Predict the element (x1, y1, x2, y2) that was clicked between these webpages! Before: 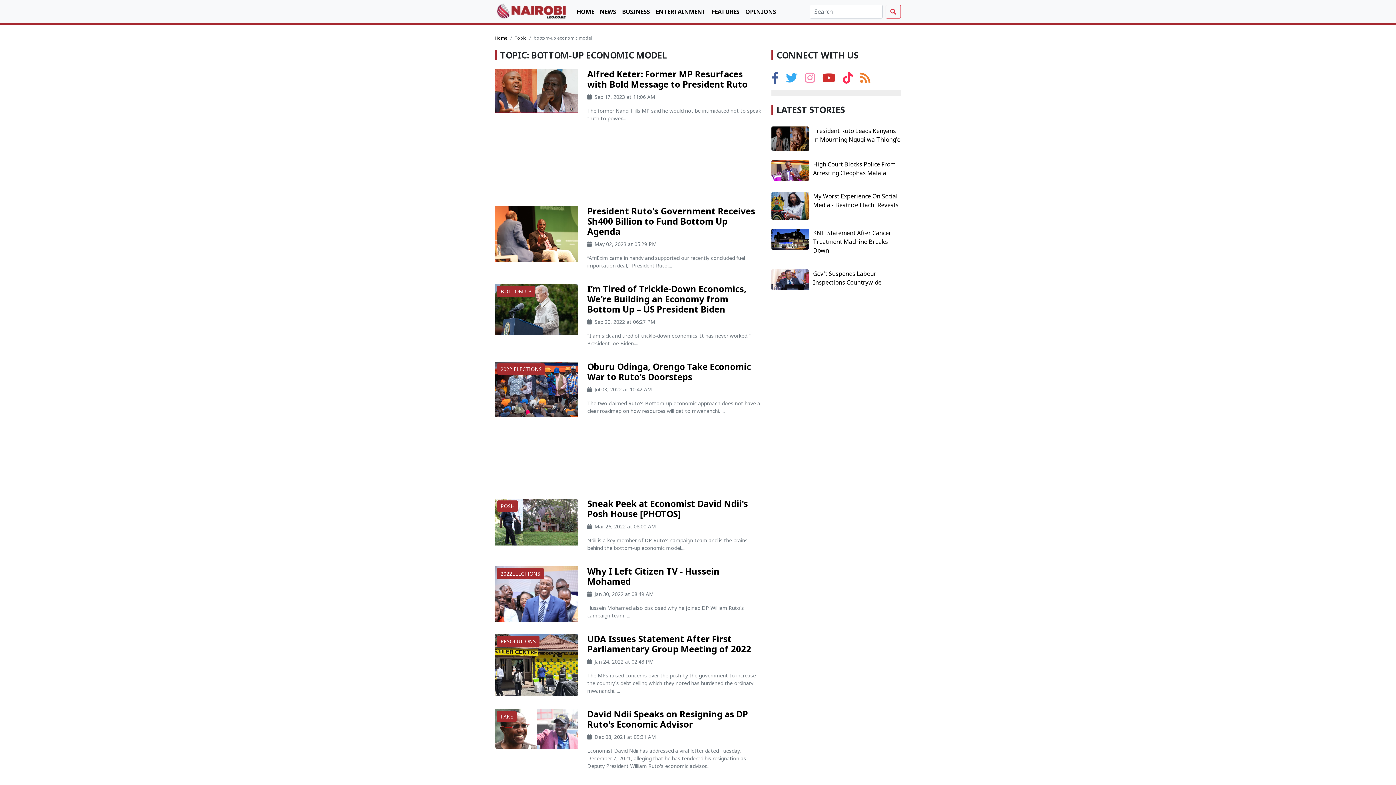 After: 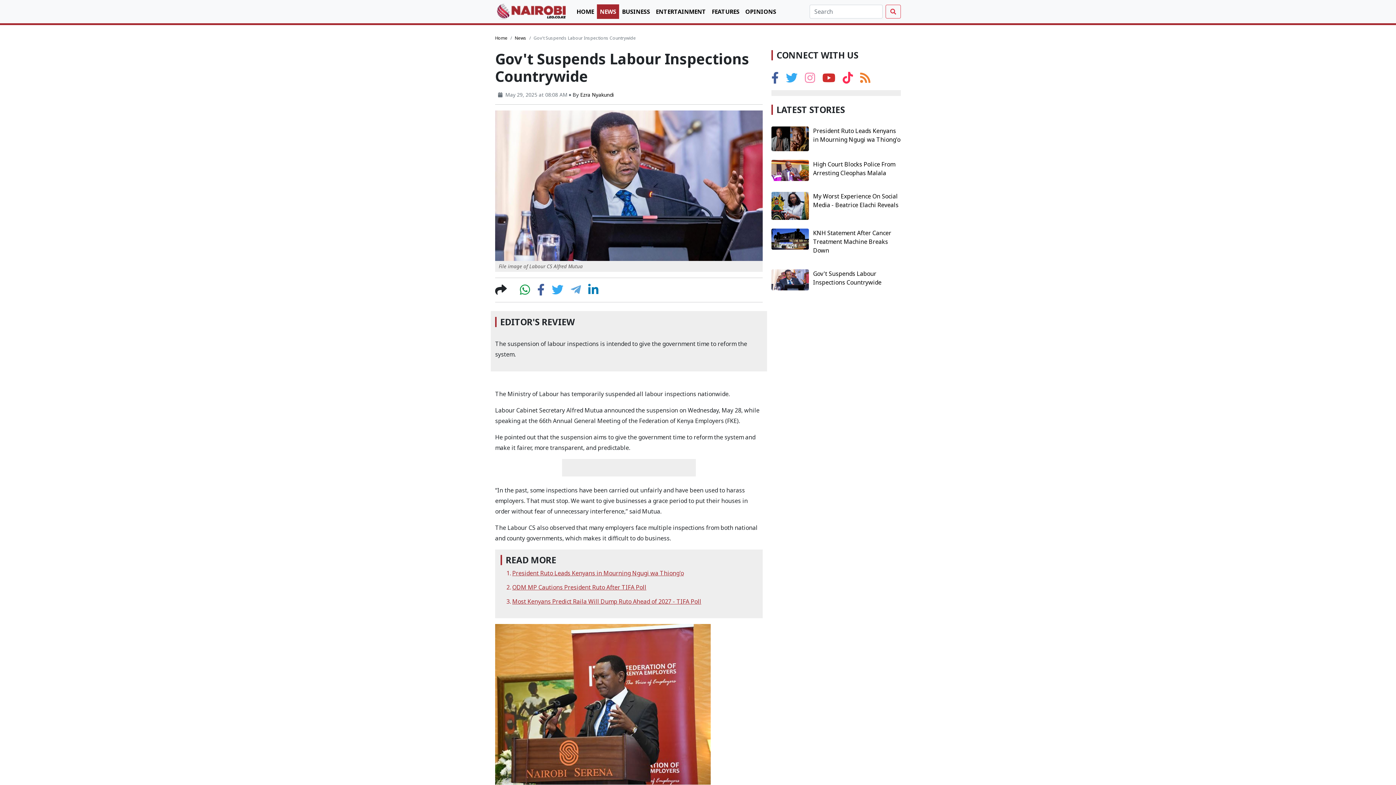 Action: bbox: (813, 269, 881, 286) label: Gov't Suspends Labour Inspections Countrywide